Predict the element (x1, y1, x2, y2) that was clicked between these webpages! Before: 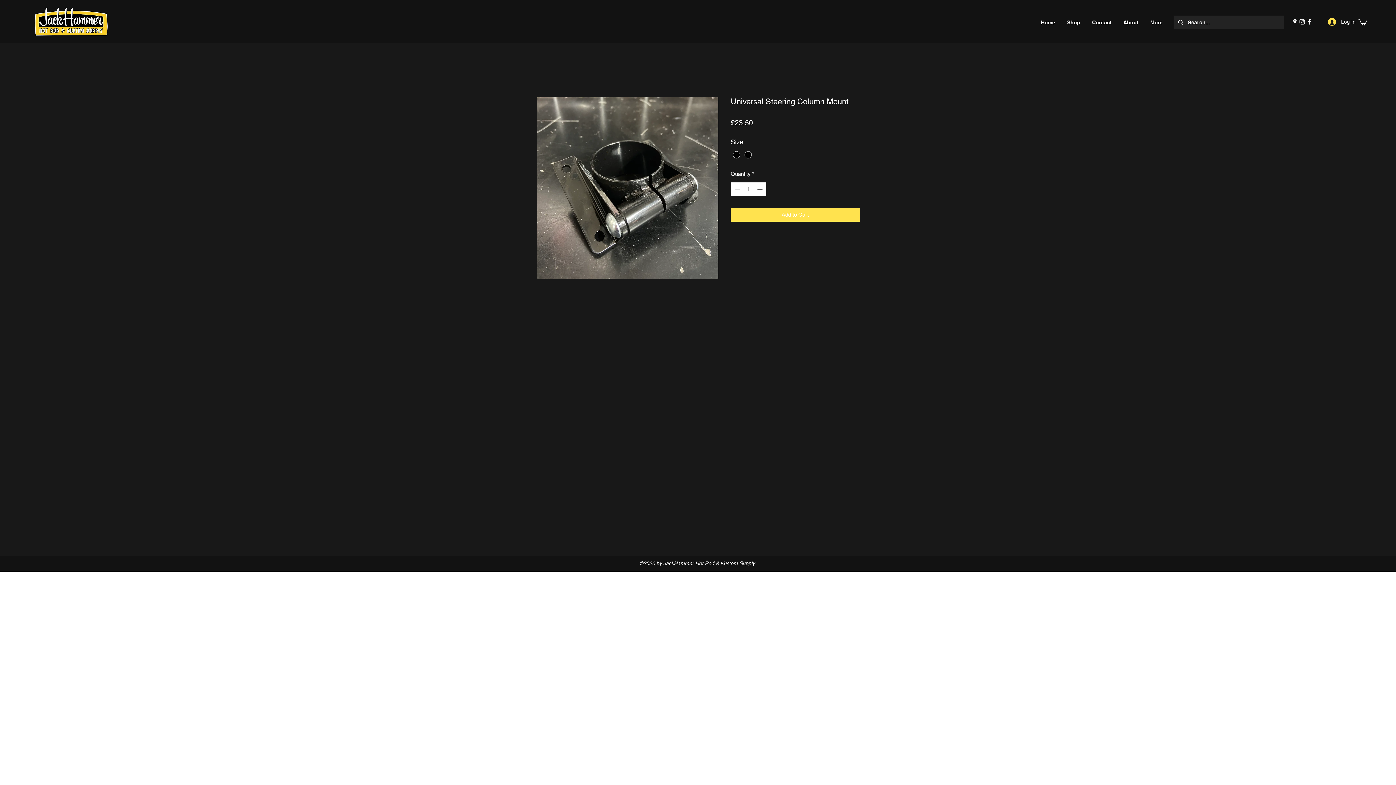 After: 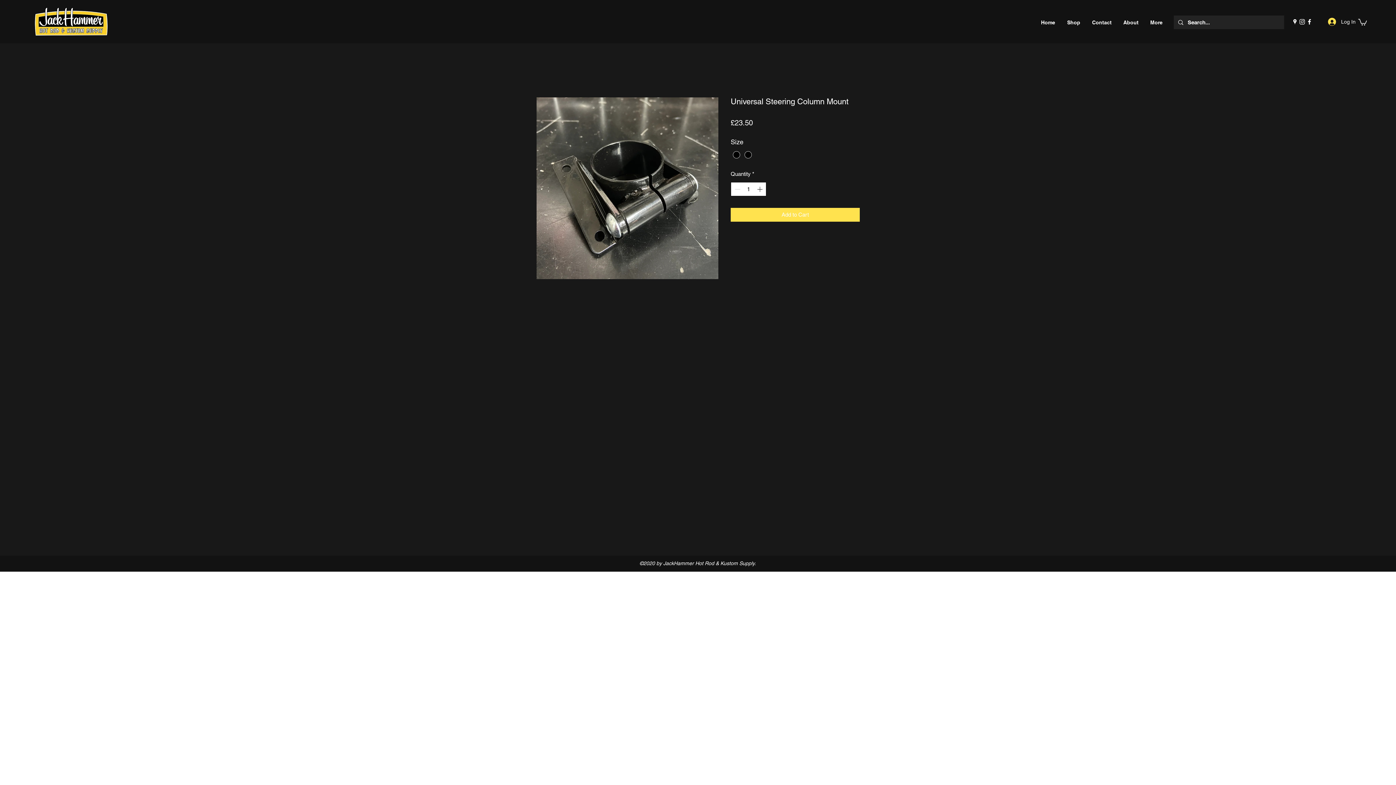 Action: label: Increment bbox: (755, 182, 765, 195)